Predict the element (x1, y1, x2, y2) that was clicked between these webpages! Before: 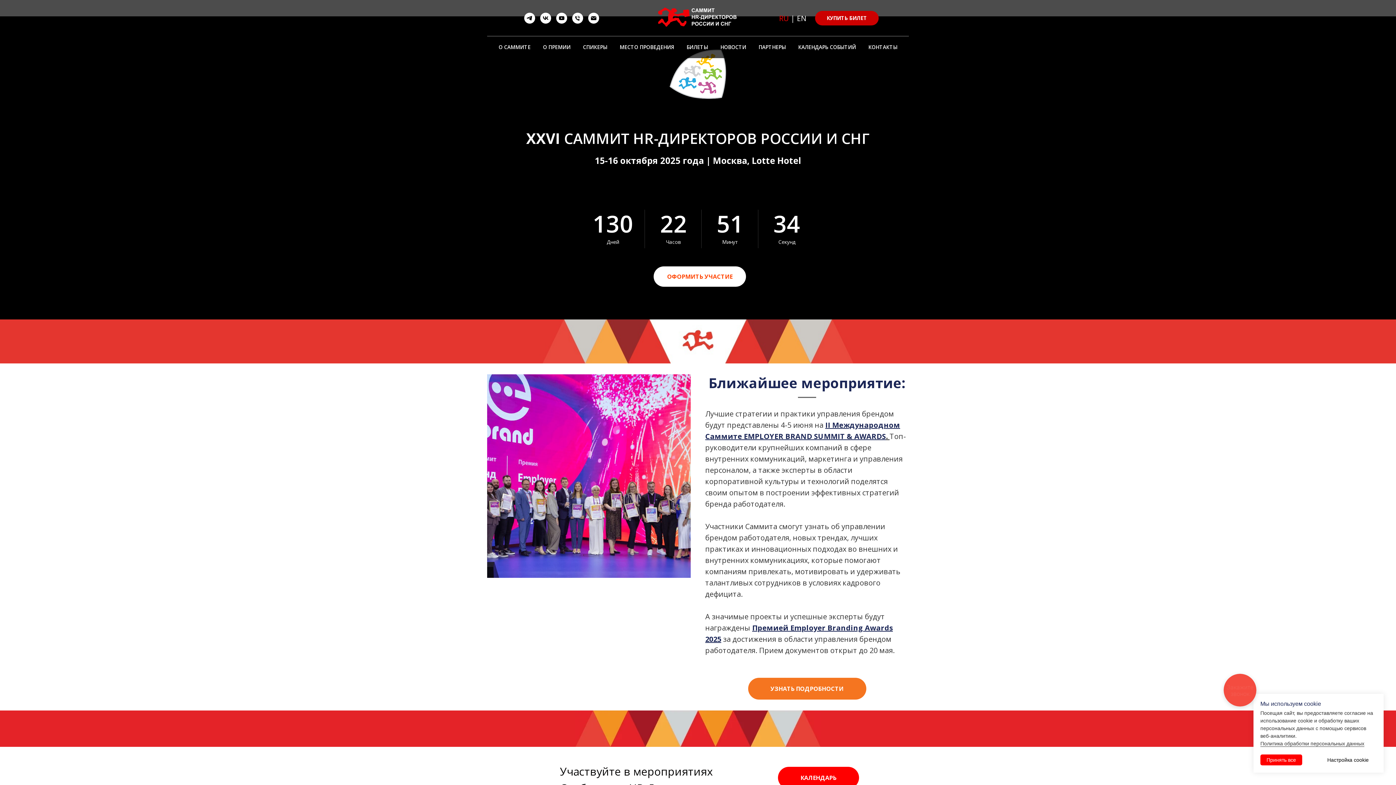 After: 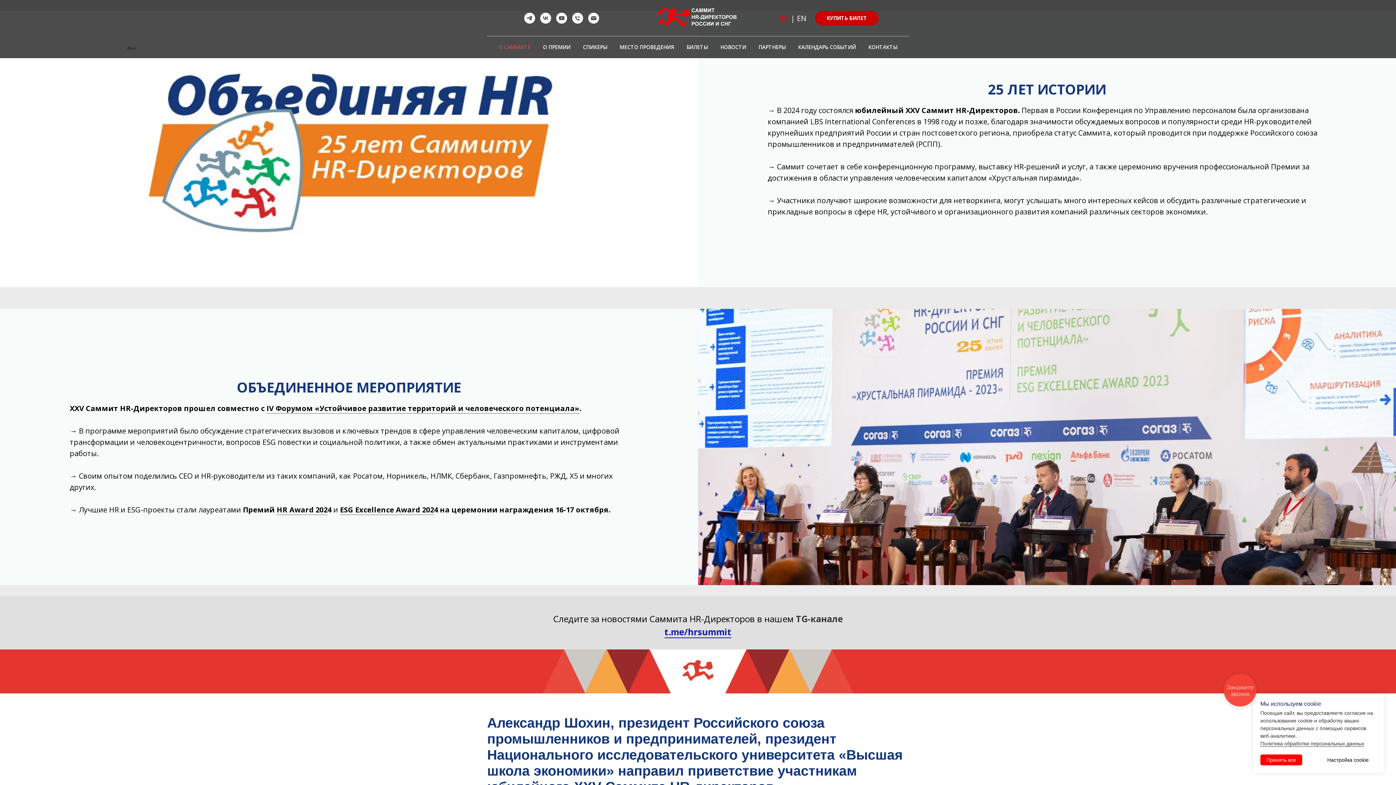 Action: label: О САММИТЕ bbox: (498, 43, 530, 50)